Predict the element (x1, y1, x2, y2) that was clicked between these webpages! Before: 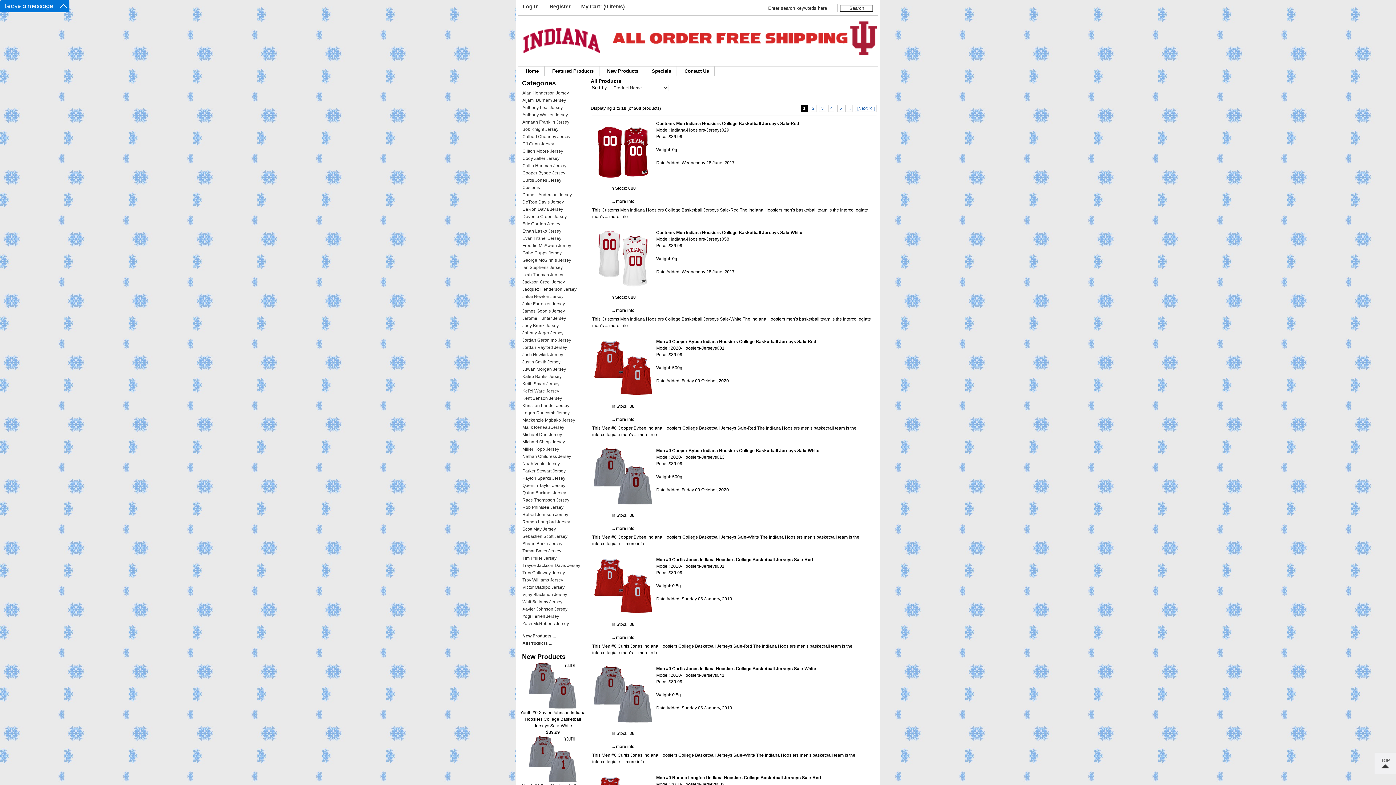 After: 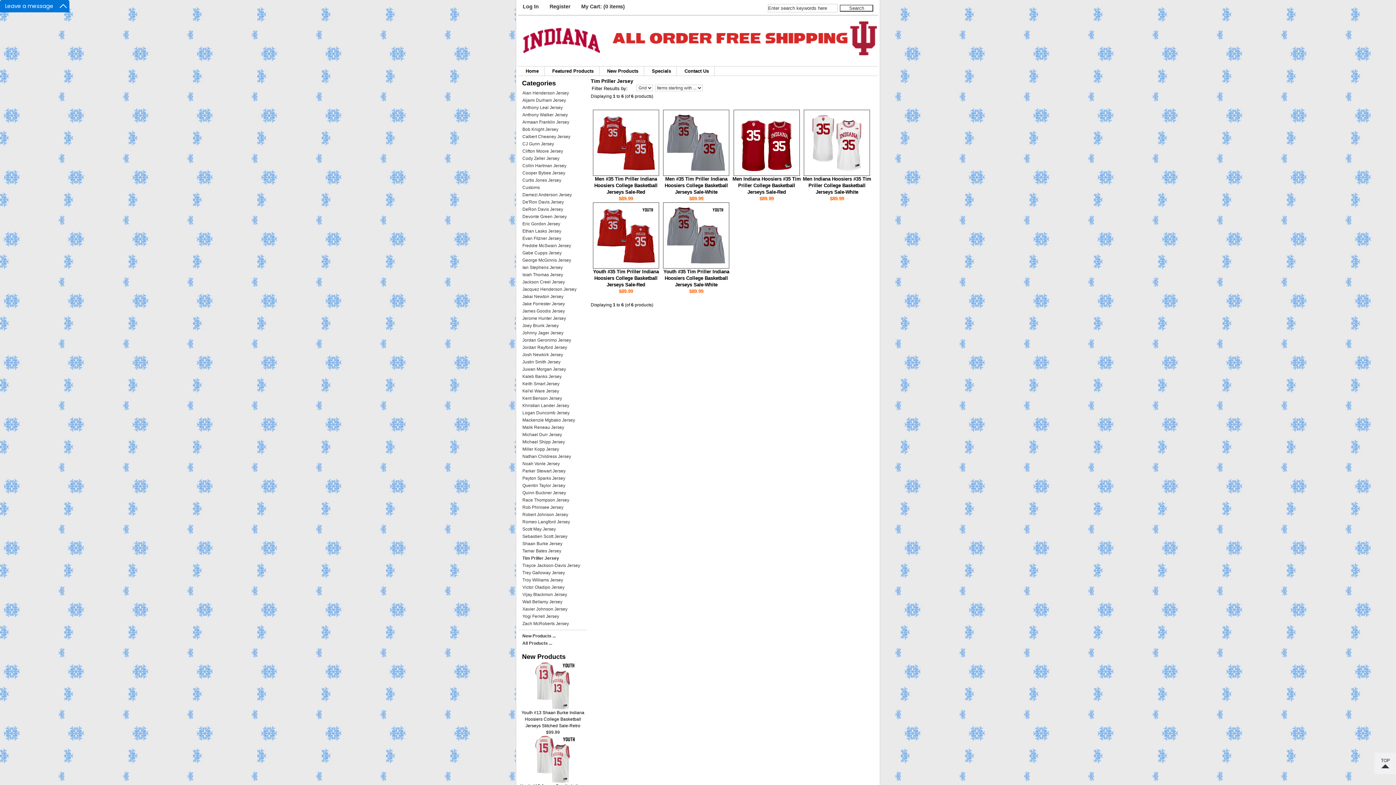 Action: label: Tim Priller Jersey bbox: (518, 554, 587, 562)